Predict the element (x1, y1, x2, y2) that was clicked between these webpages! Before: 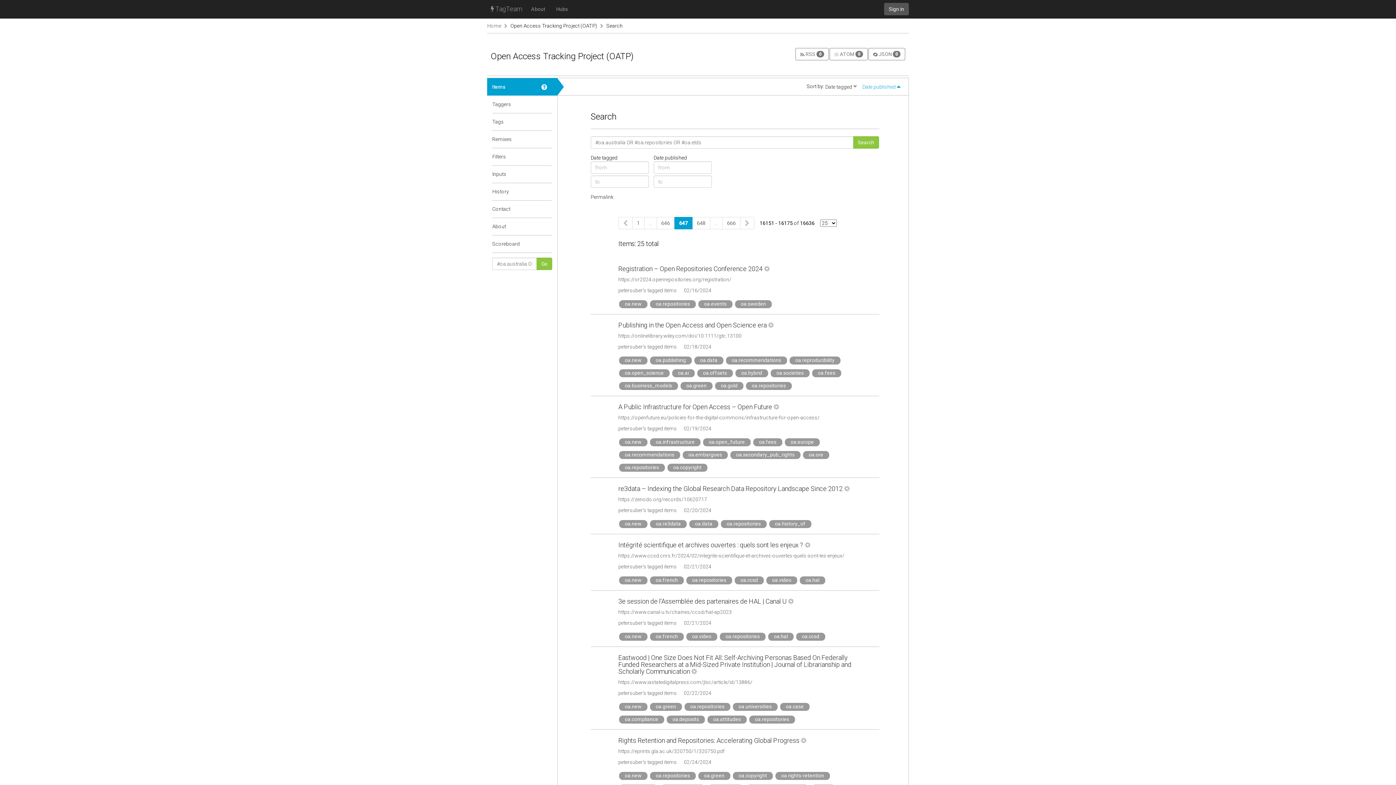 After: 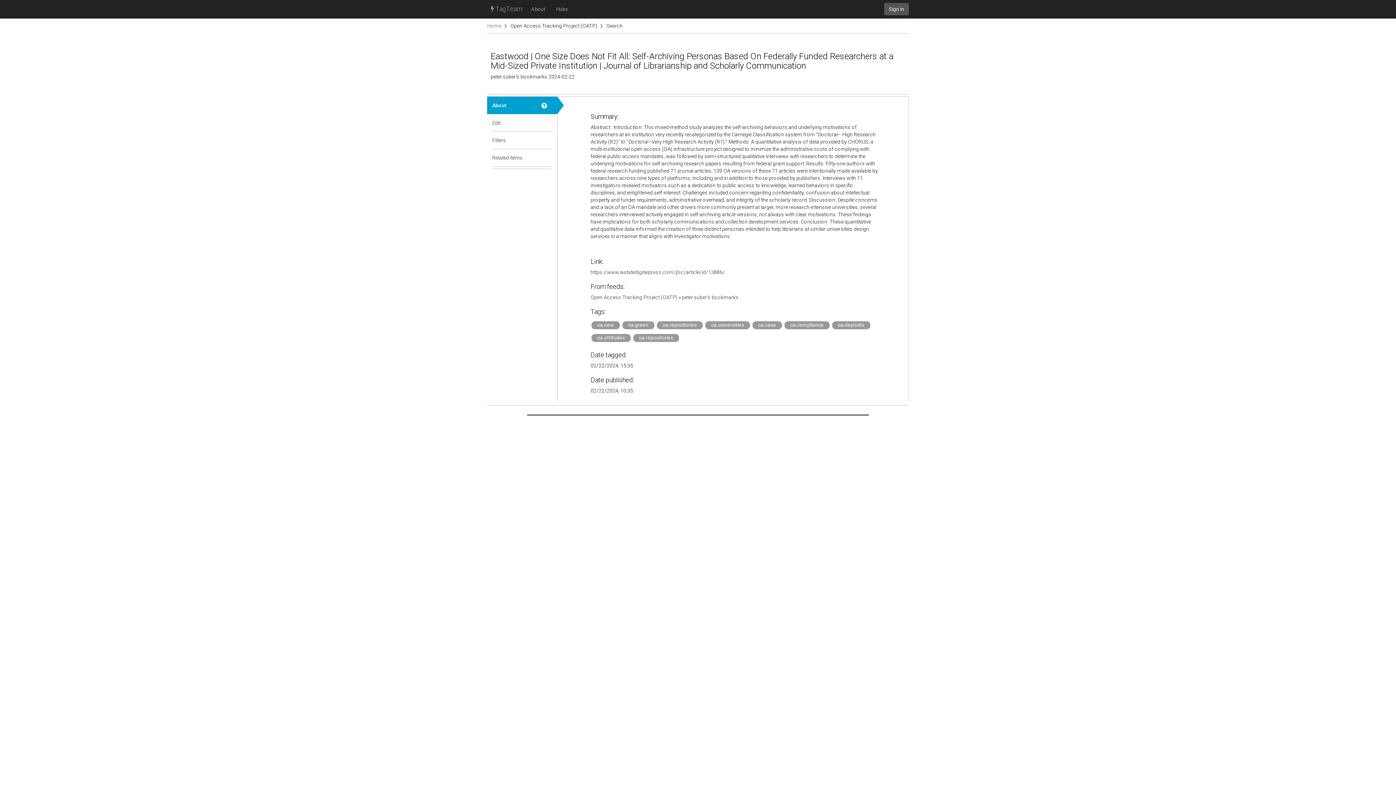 Action: label: Eastwood | One Size Does Not Fit All: Self-Archiving Personas Based On Federally Funded Researchers at a Mid-Sized Private Institution | Journal of Librarianship and Scholarly Communication bbox: (618, 654, 851, 675)